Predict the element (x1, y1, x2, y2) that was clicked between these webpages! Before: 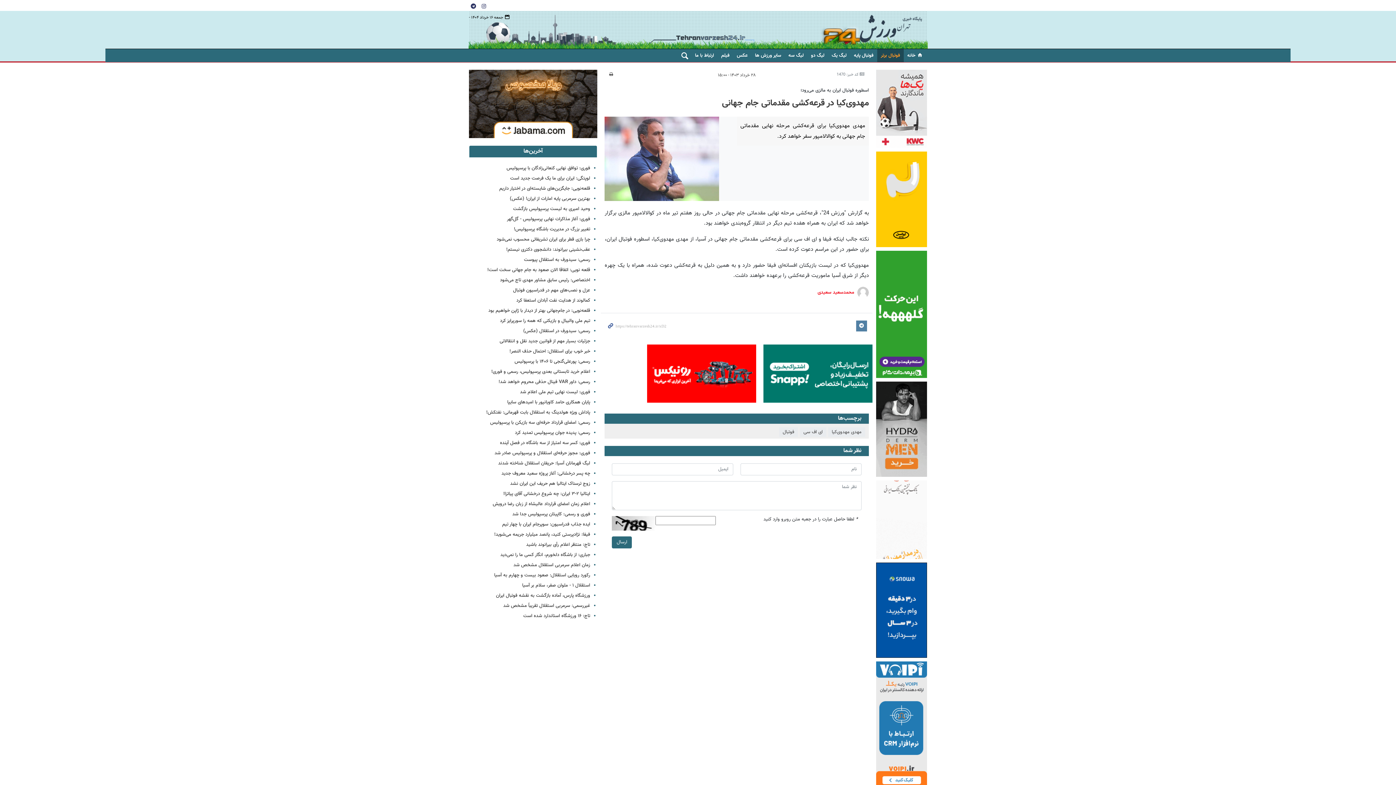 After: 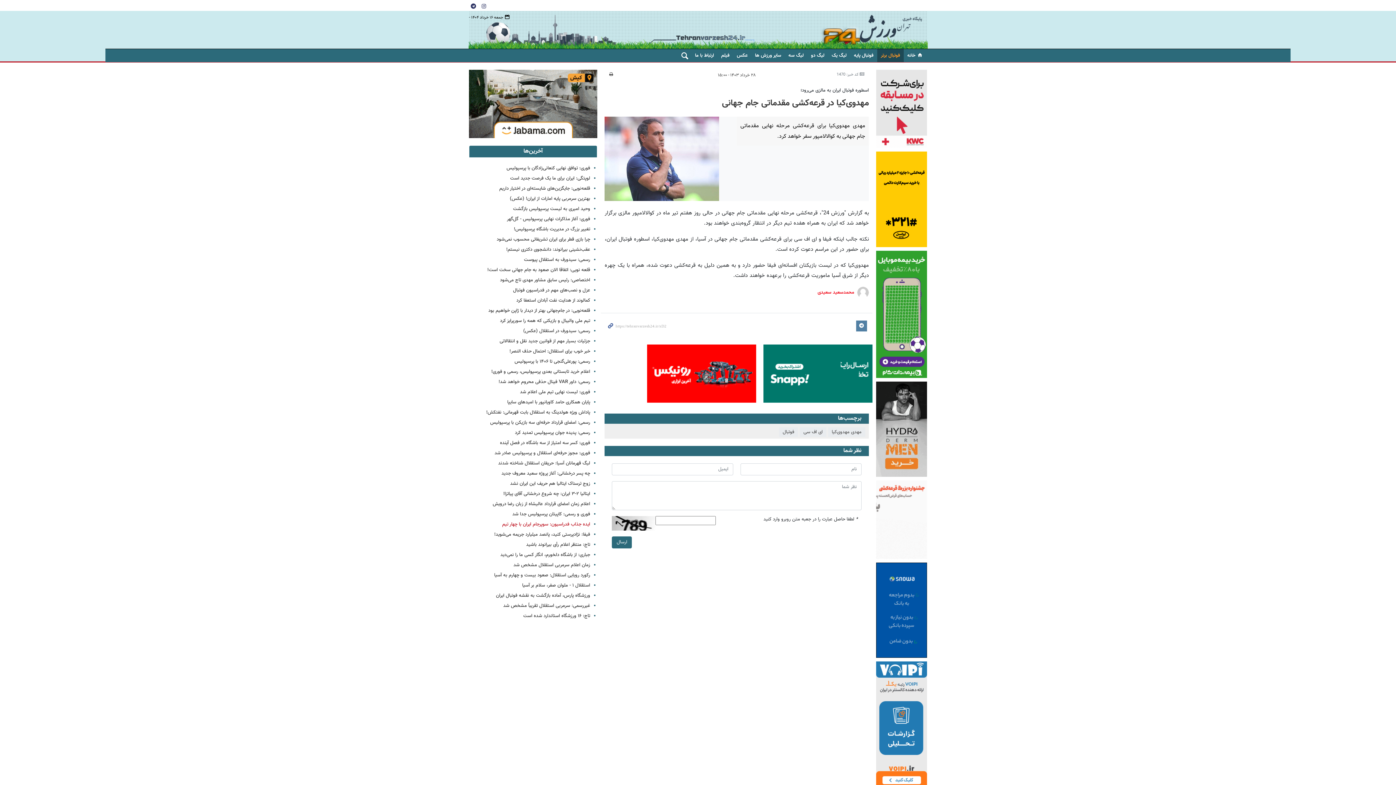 Action: bbox: (502, 521, 590, 528) label: ایده جذاب فدراسیون: سوپرجام ایران با چهار تیم